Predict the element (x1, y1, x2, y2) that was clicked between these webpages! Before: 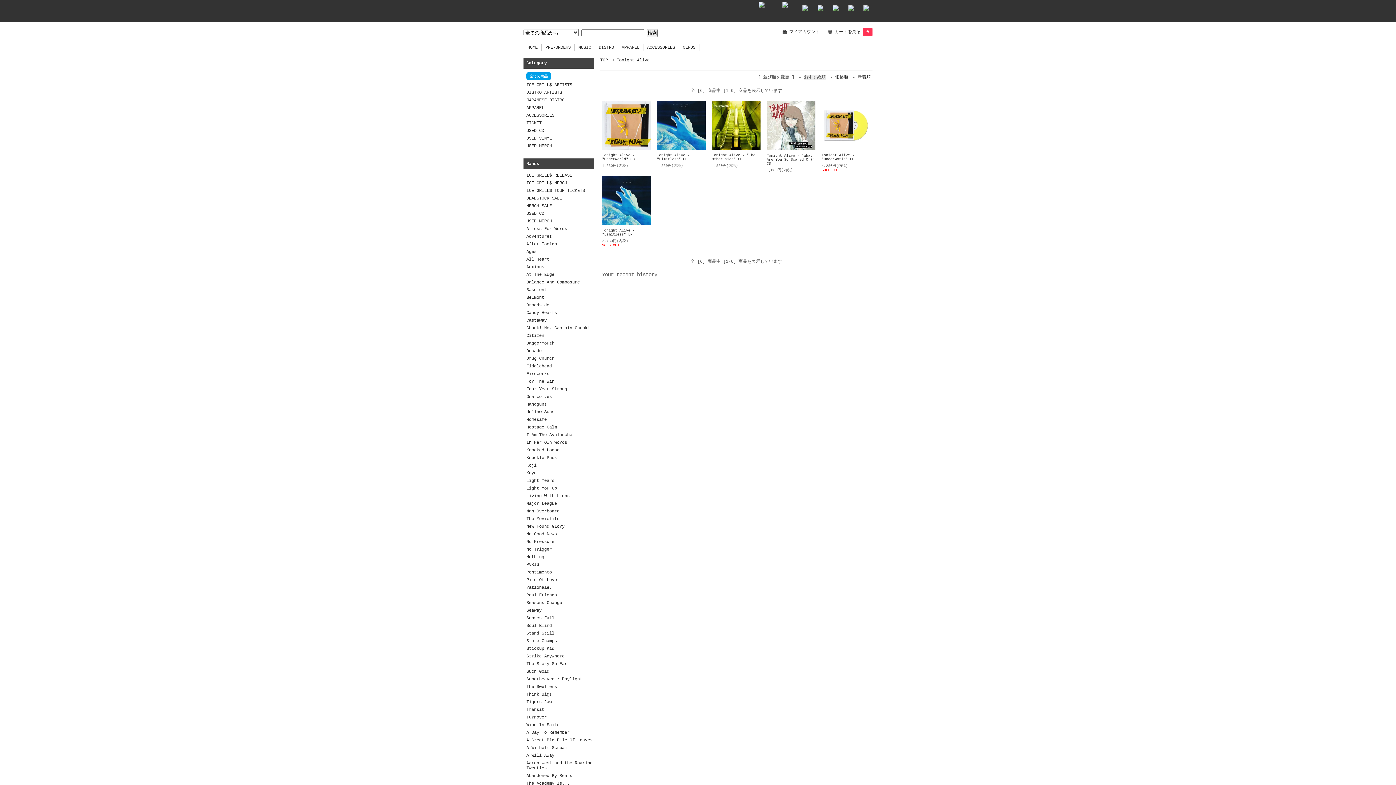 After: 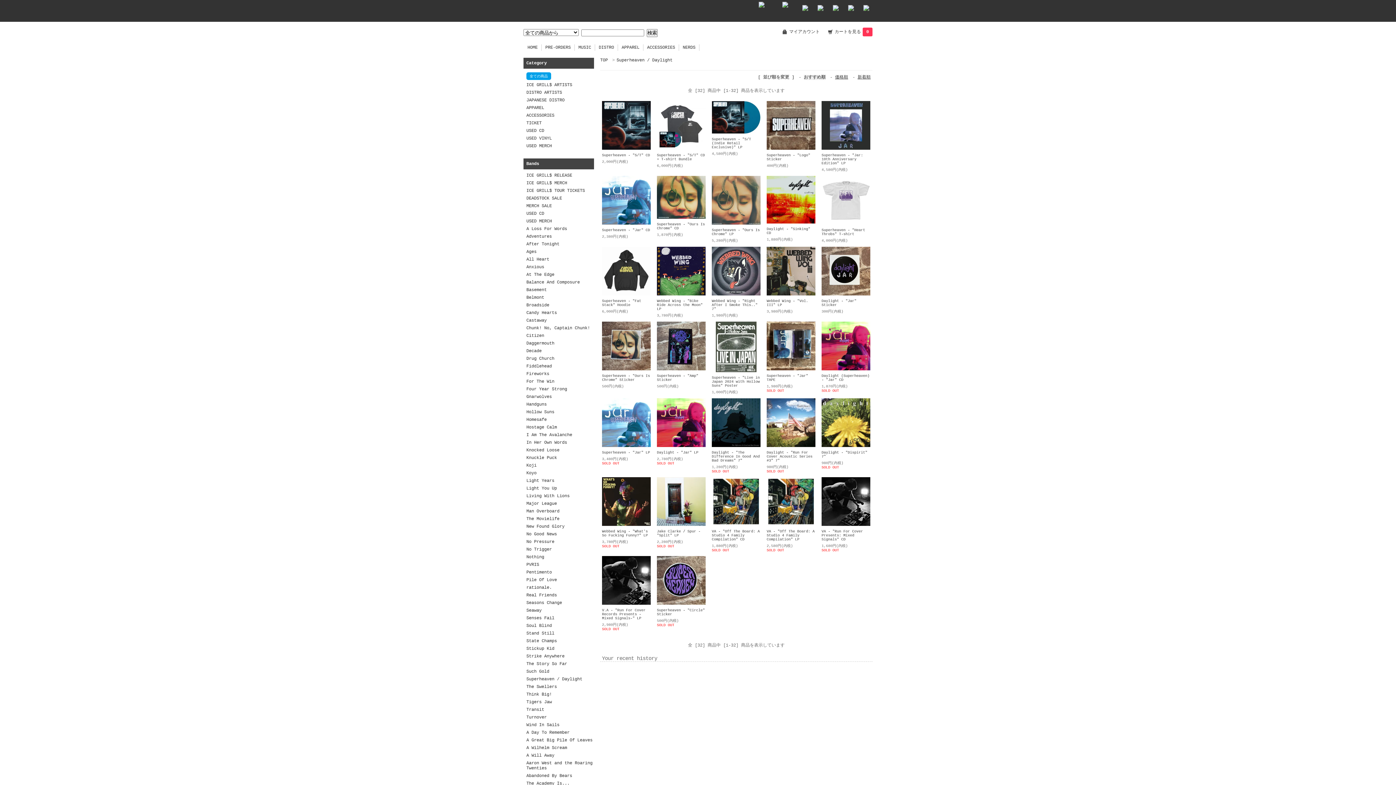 Action: label: Superheaven / Daylight bbox: (526, 677, 582, 682)